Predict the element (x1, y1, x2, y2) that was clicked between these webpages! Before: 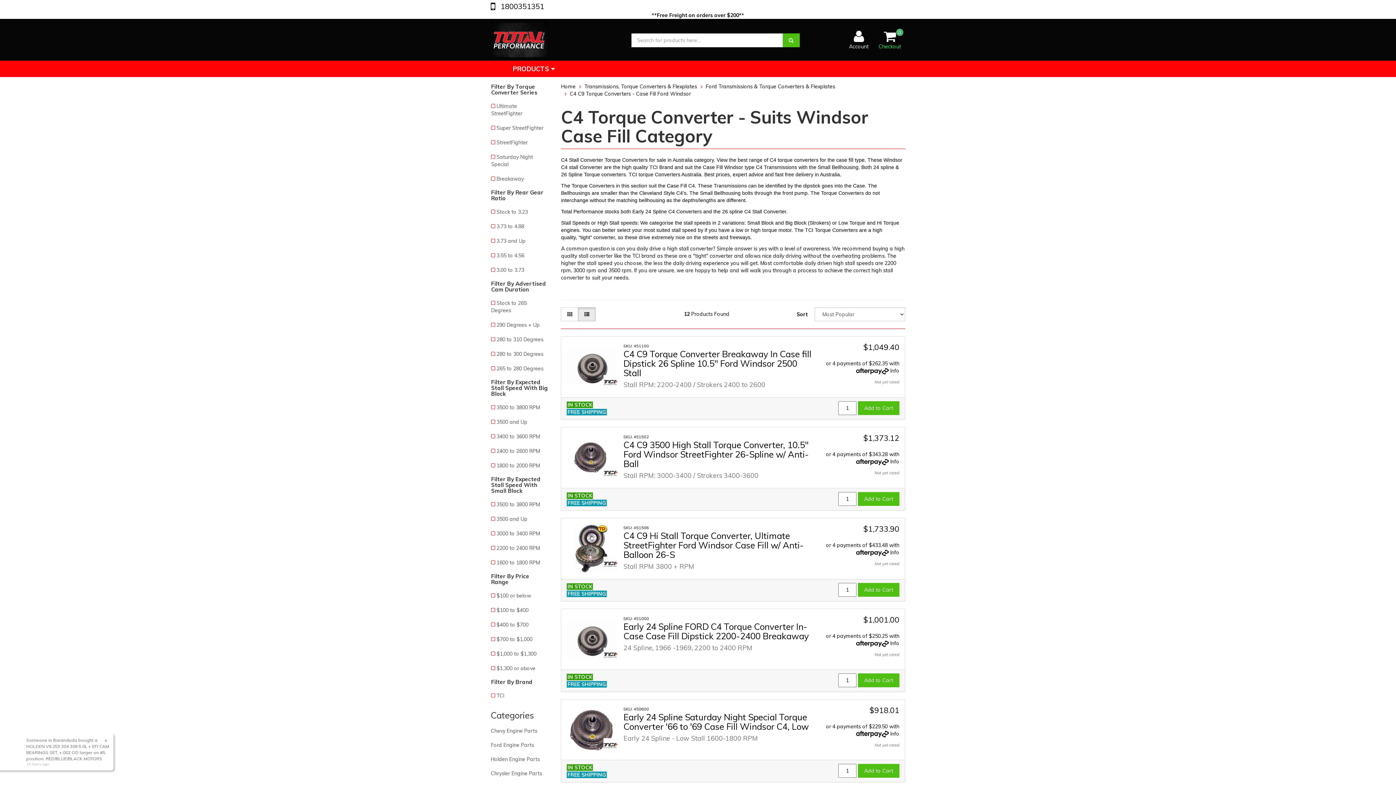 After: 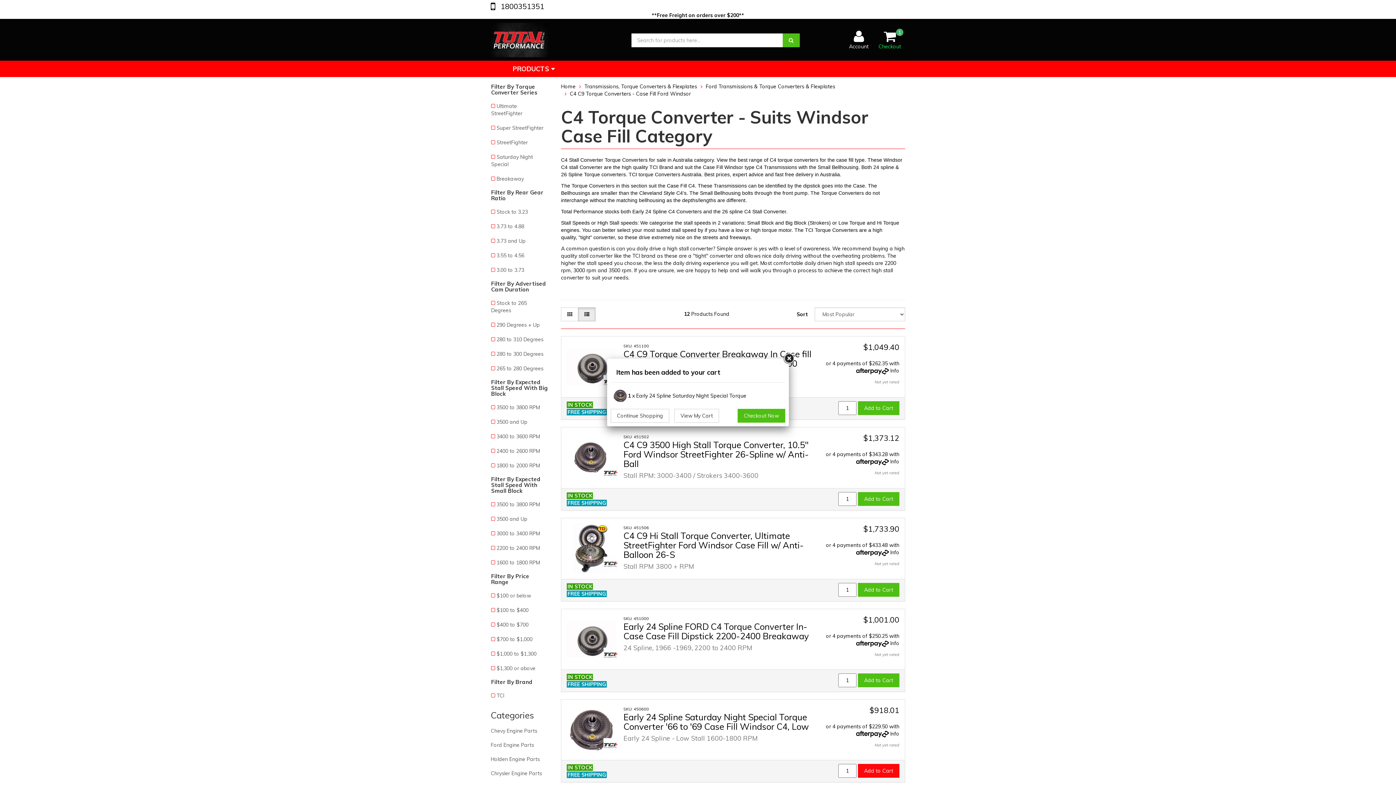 Action: bbox: (858, 764, 899, 778) label: Add to Cart